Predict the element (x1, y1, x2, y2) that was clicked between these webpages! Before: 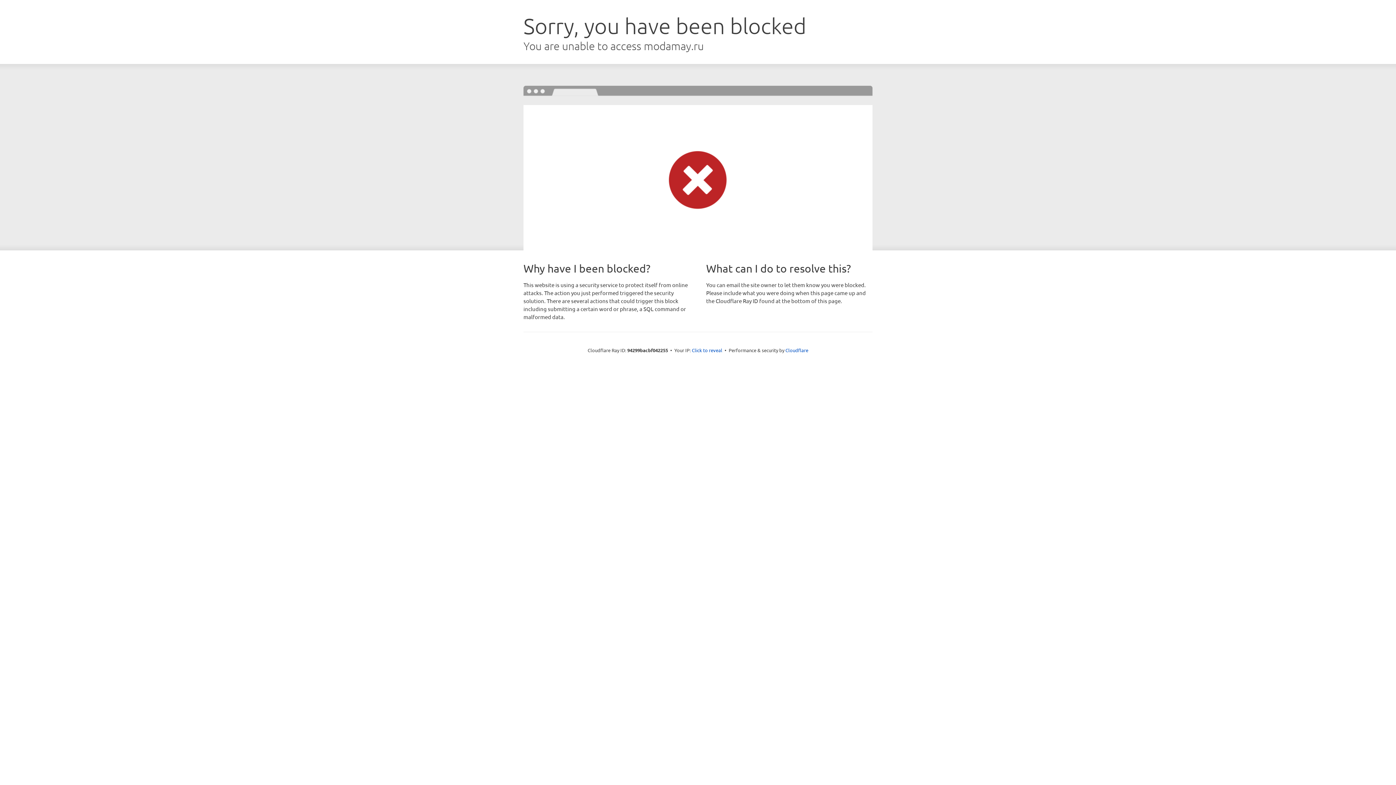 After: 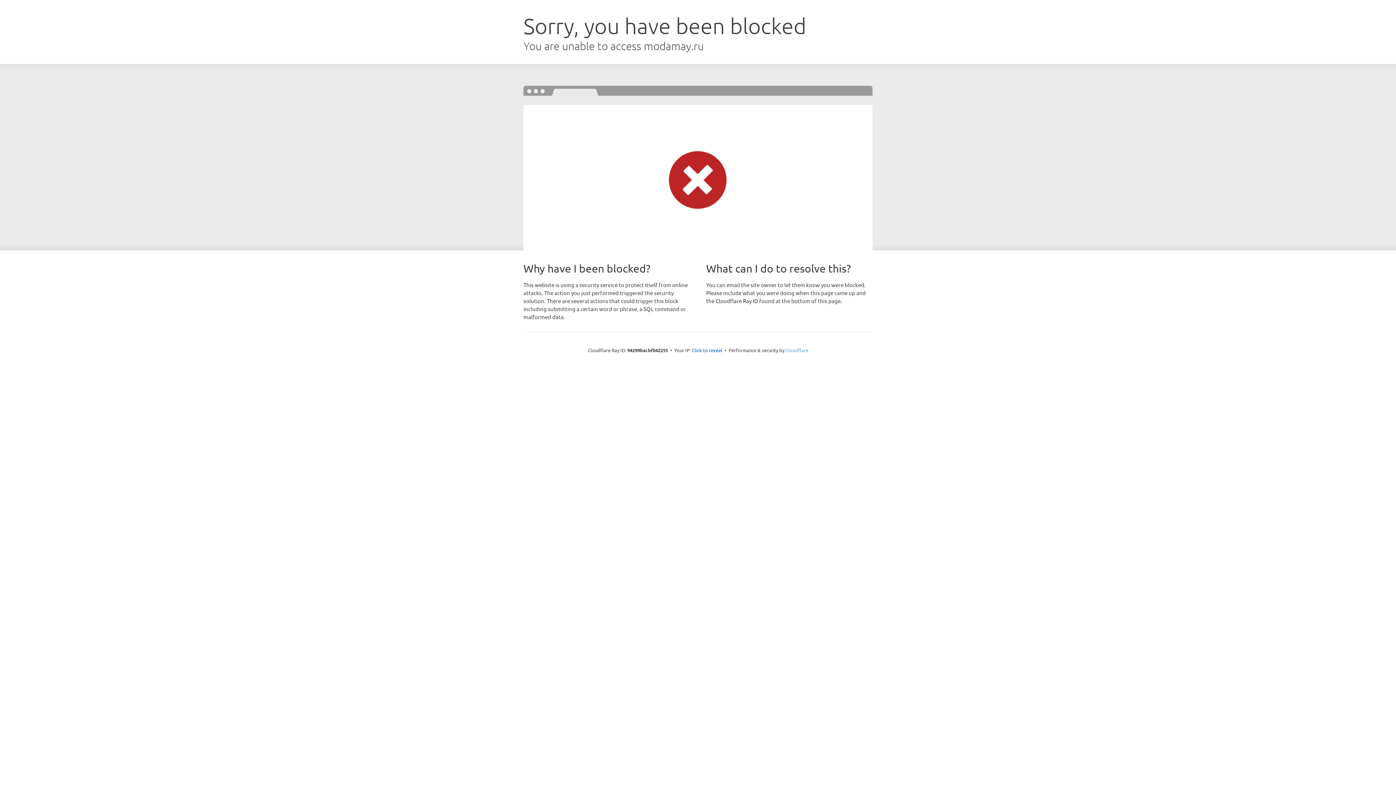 Action: bbox: (785, 347, 808, 353) label: Cloudflare